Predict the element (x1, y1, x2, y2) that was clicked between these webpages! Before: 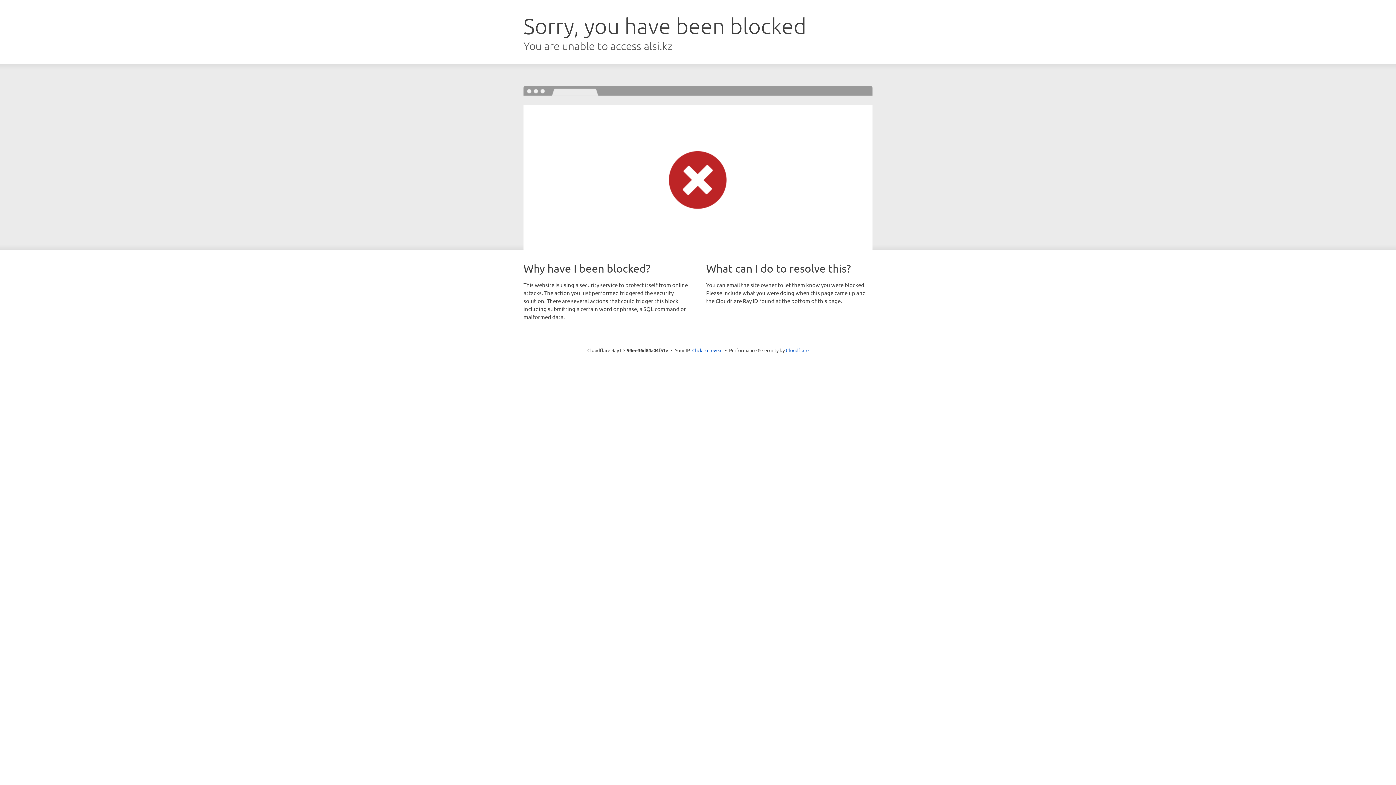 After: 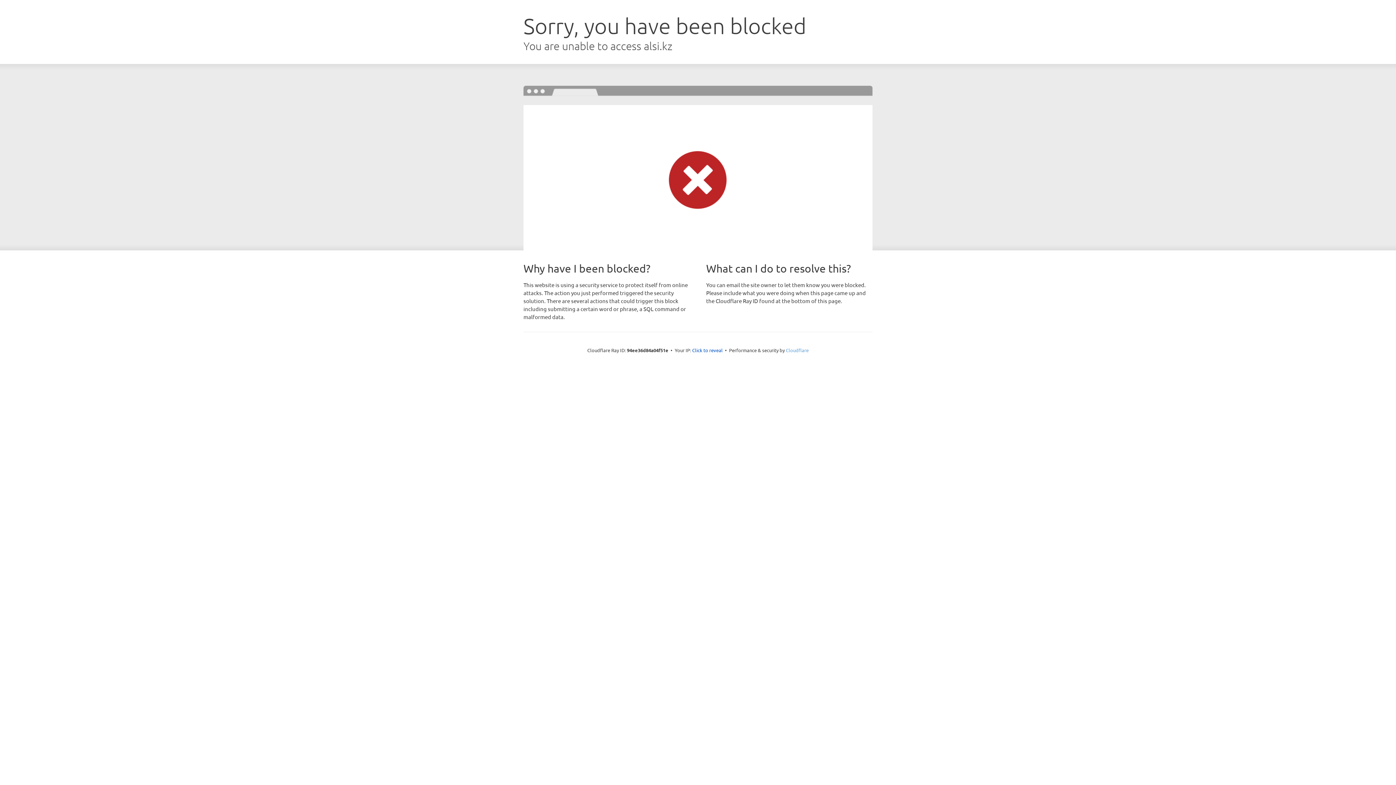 Action: bbox: (786, 347, 808, 353) label: Cloudflare